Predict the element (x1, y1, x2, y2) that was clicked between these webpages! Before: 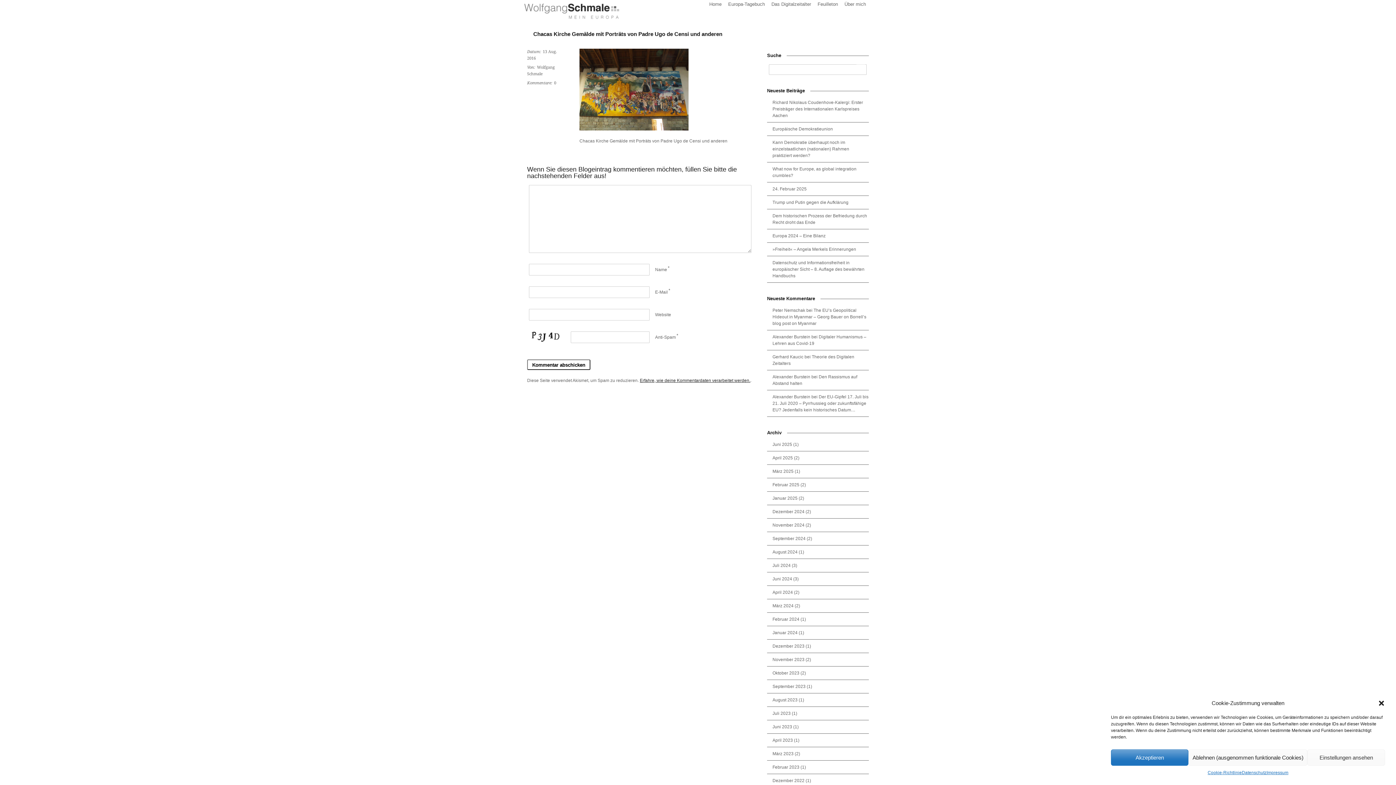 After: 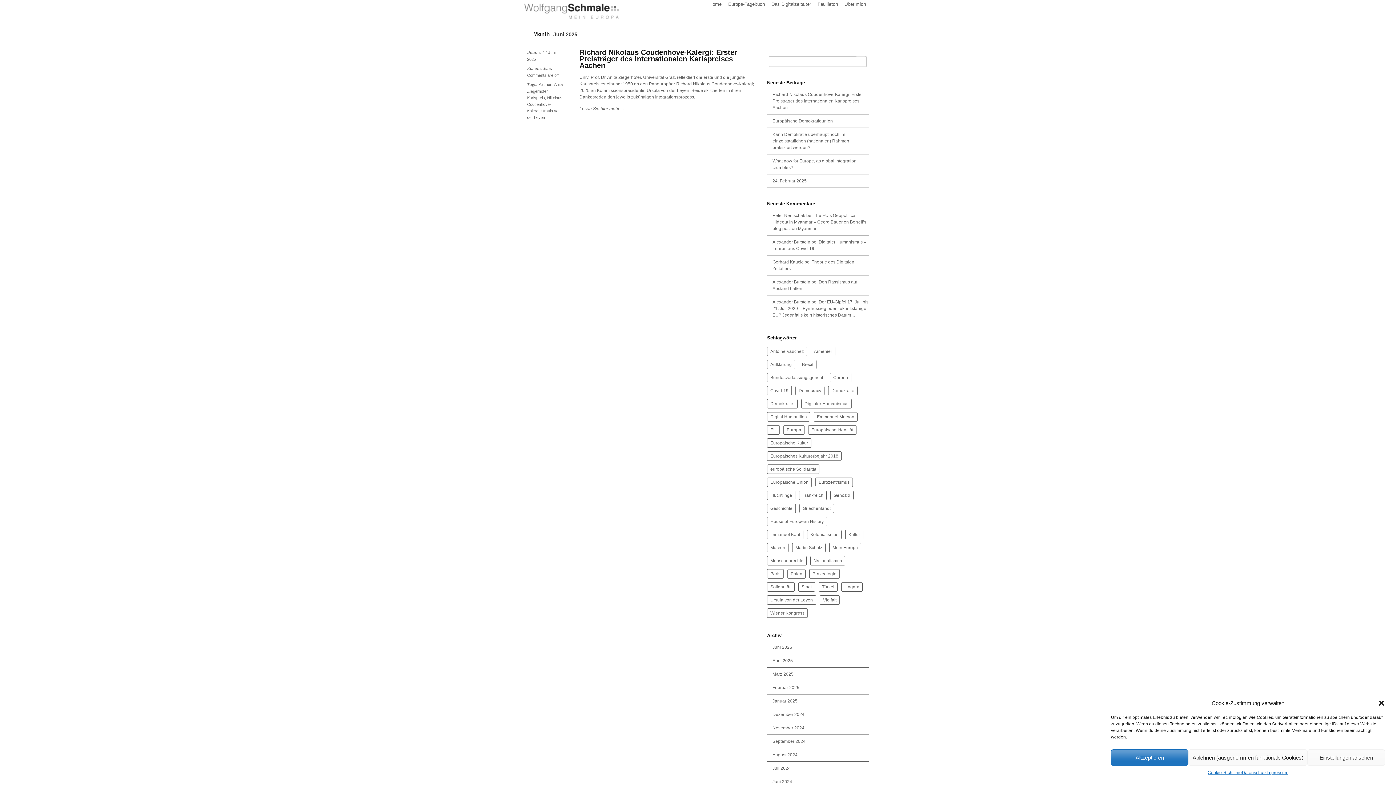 Action: bbox: (772, 442, 792, 447) label: Juni 2025